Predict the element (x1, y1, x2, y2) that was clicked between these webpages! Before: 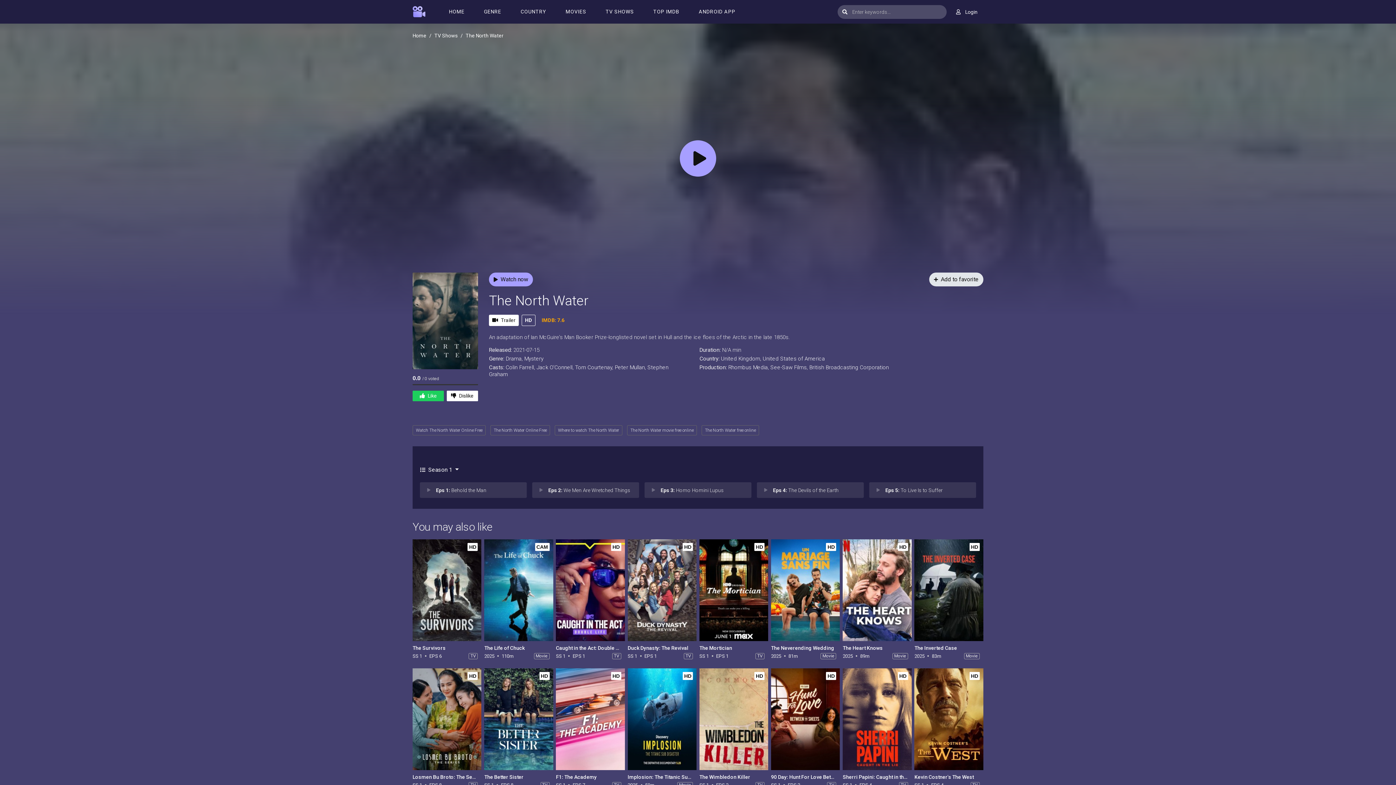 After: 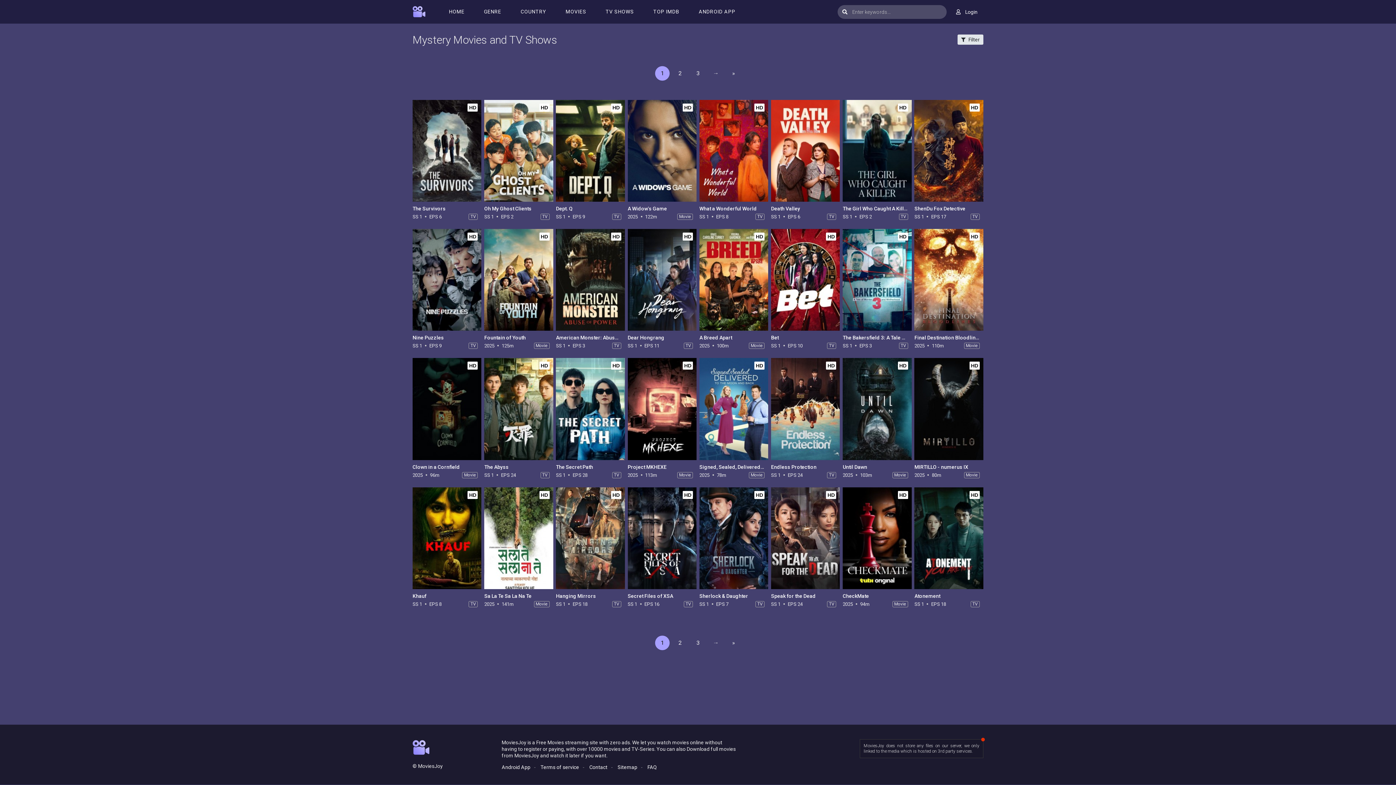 Action: label: Mystery bbox: (524, 355, 543, 362)